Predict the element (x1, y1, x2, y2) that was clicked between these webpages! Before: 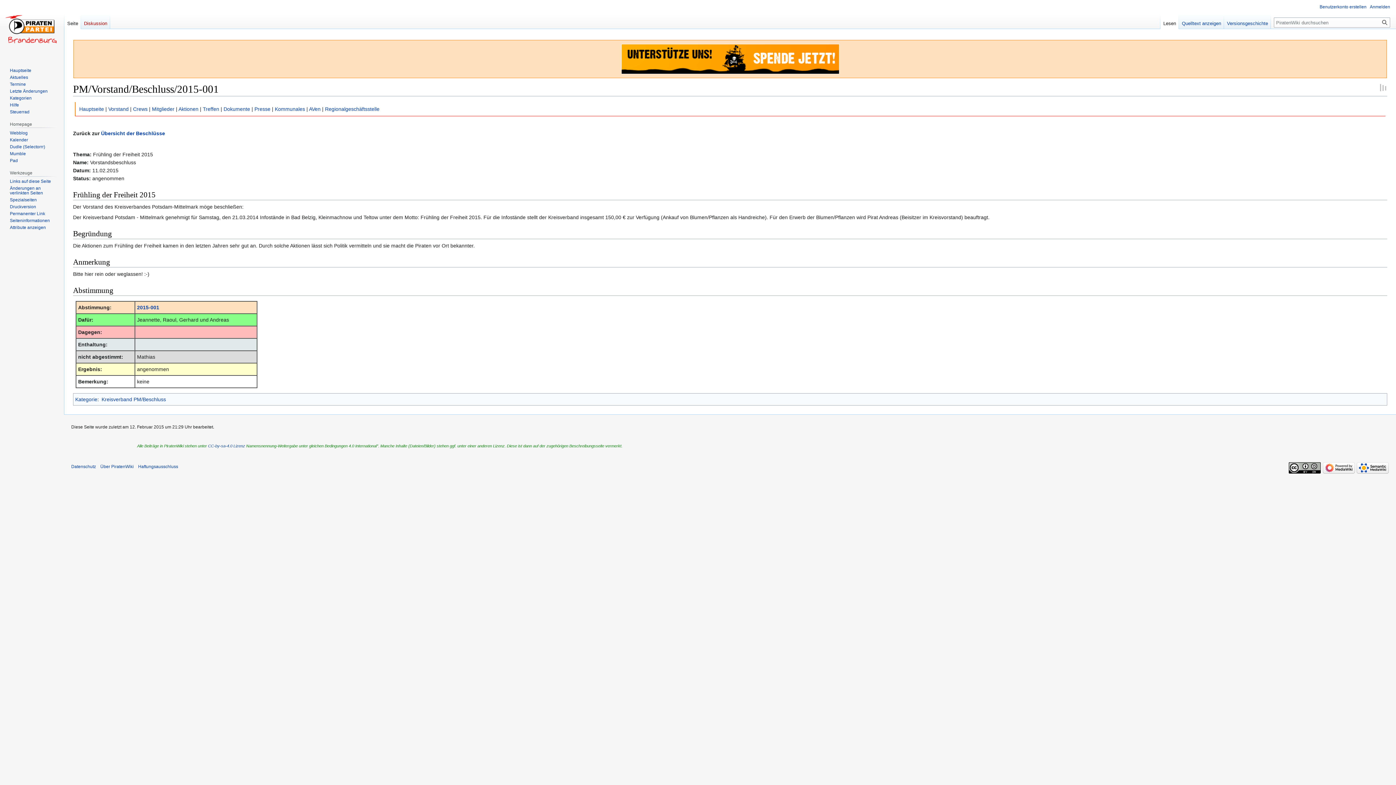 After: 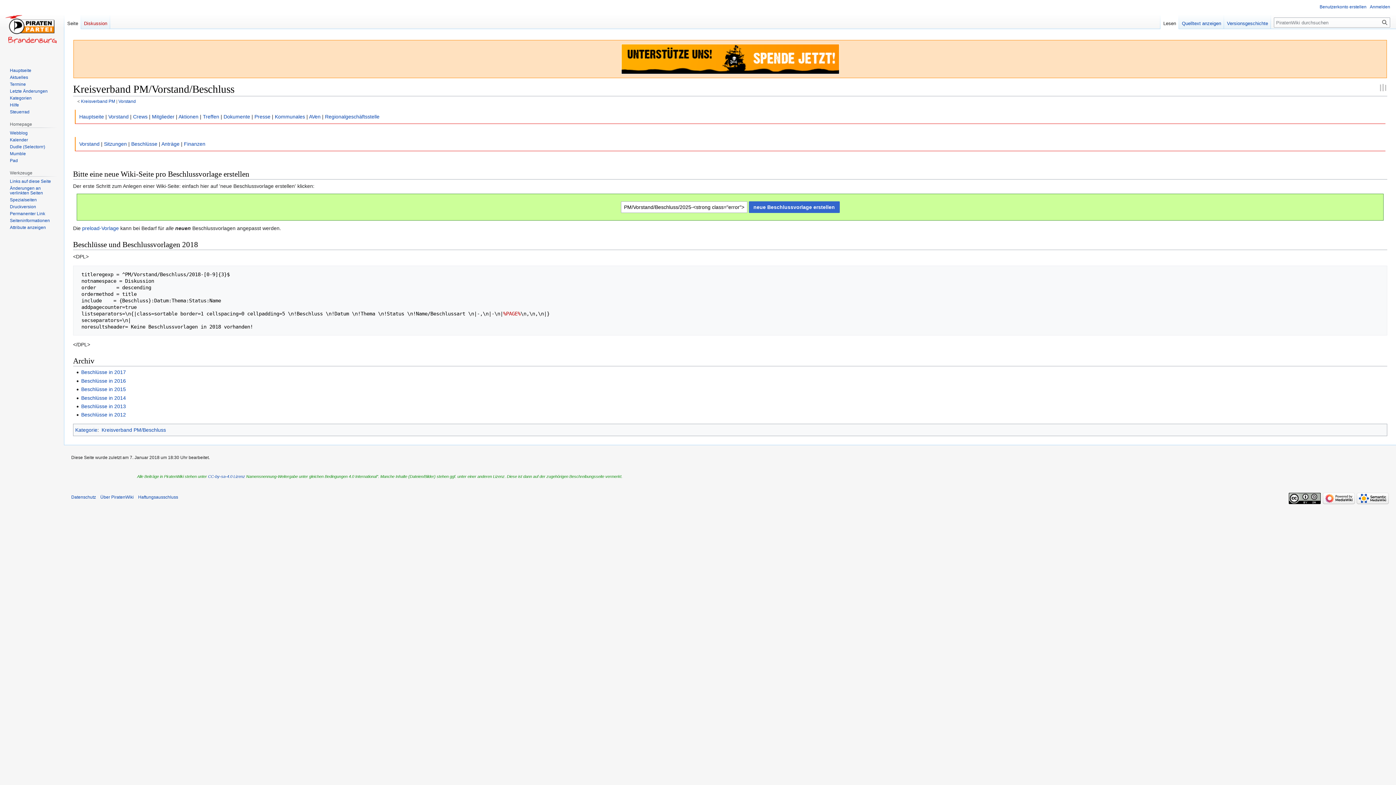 Action: label: 2015-001 bbox: (137, 304, 159, 310)